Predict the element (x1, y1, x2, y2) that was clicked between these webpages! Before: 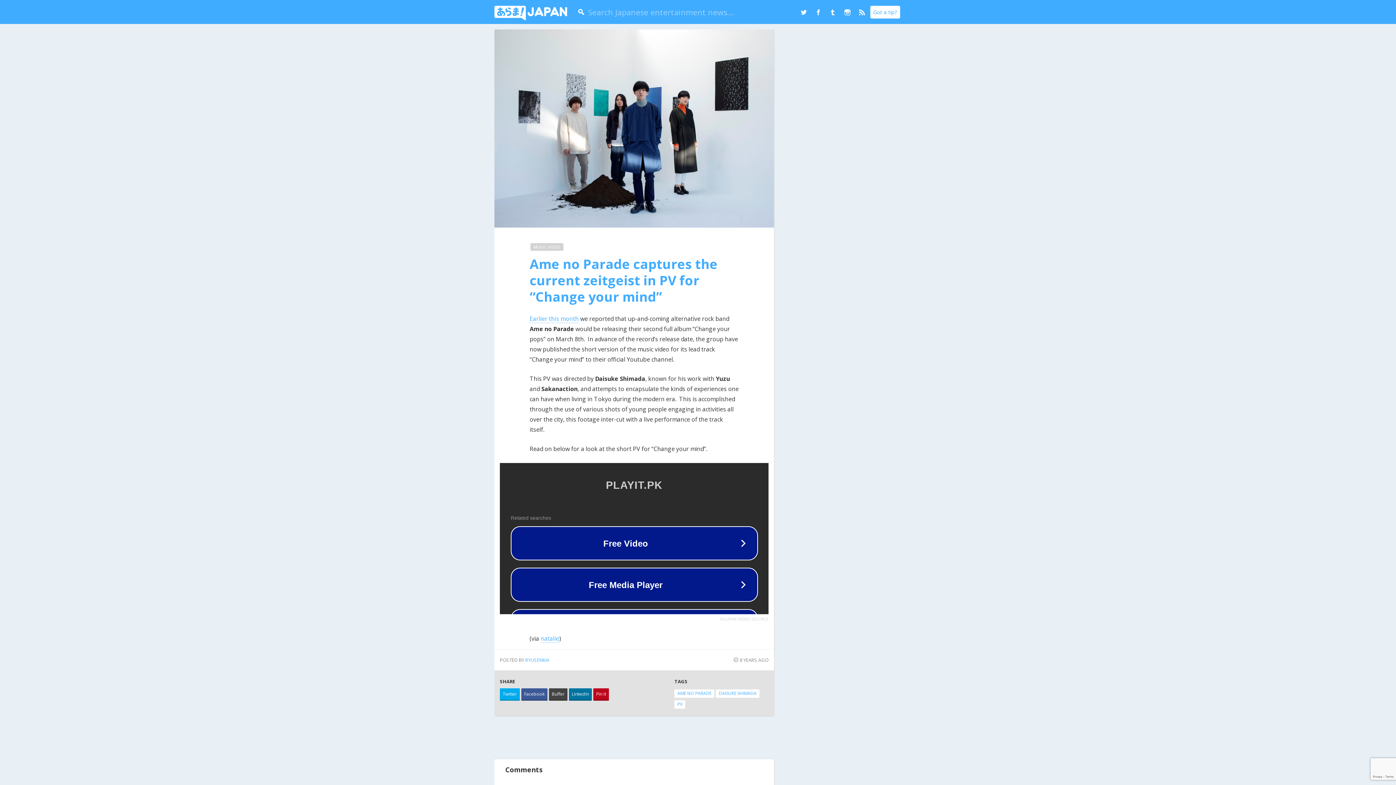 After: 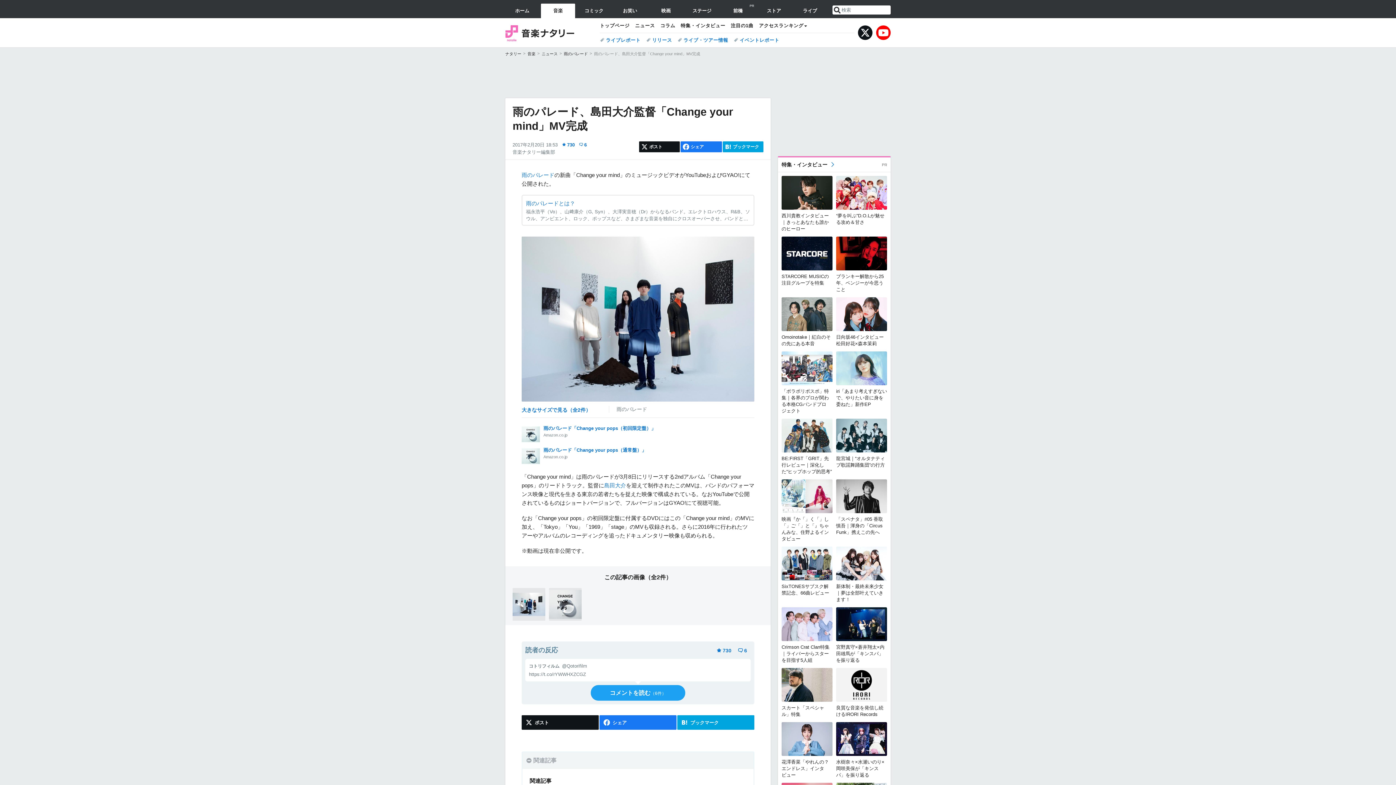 Action: bbox: (540, 634, 559, 643) label: natalie